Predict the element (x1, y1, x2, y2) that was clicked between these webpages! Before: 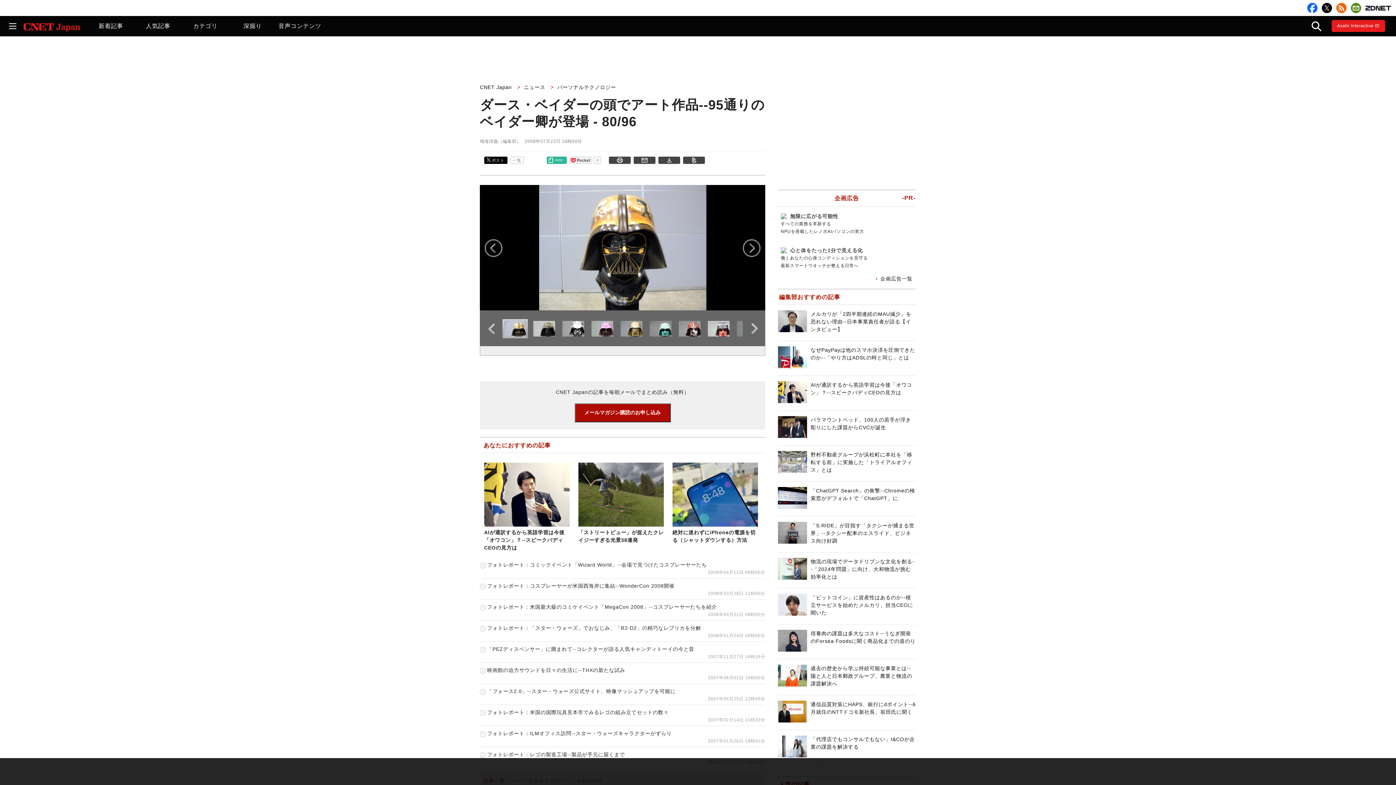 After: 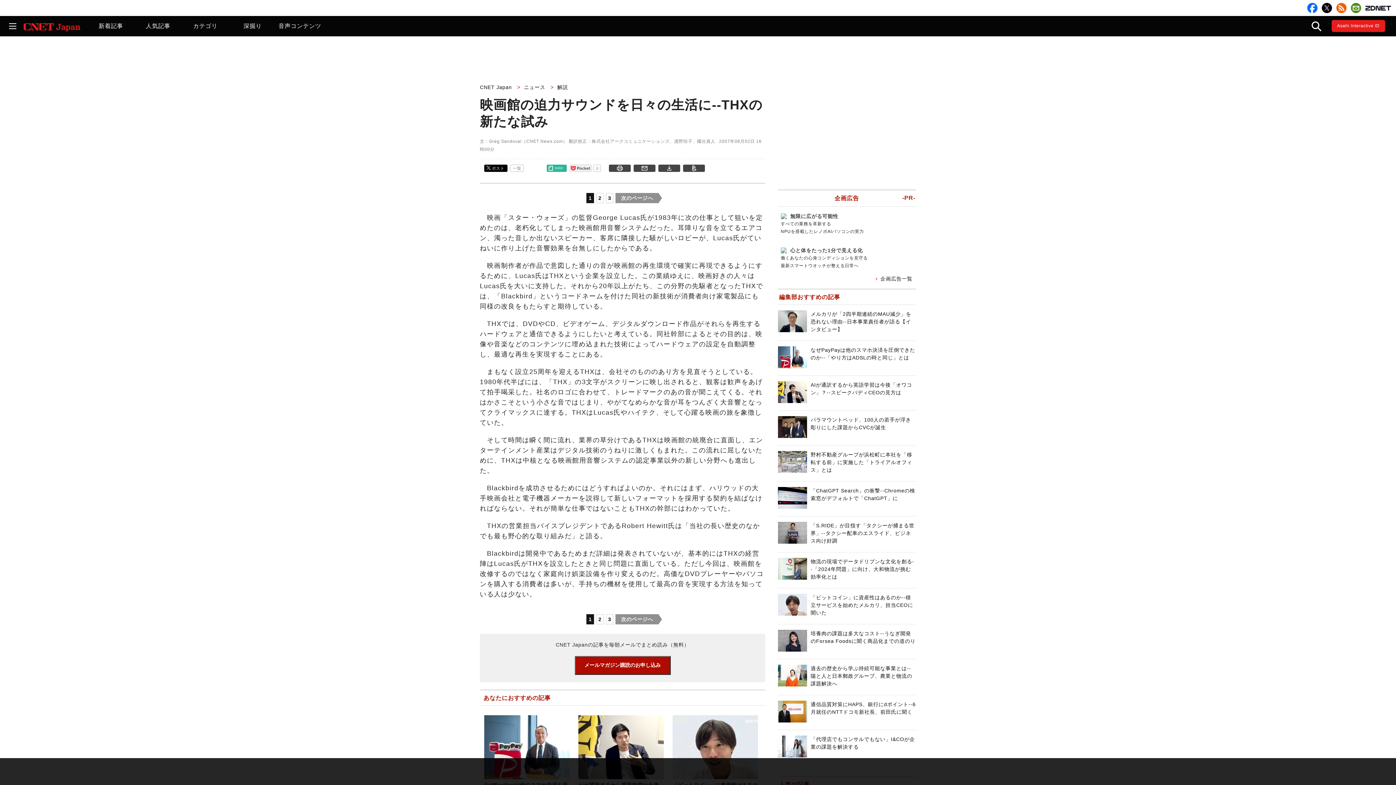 Action: label: 映画館の迫力サウンドを日々の生活に--THXの新たな試み bbox: (480, 667, 625, 673)